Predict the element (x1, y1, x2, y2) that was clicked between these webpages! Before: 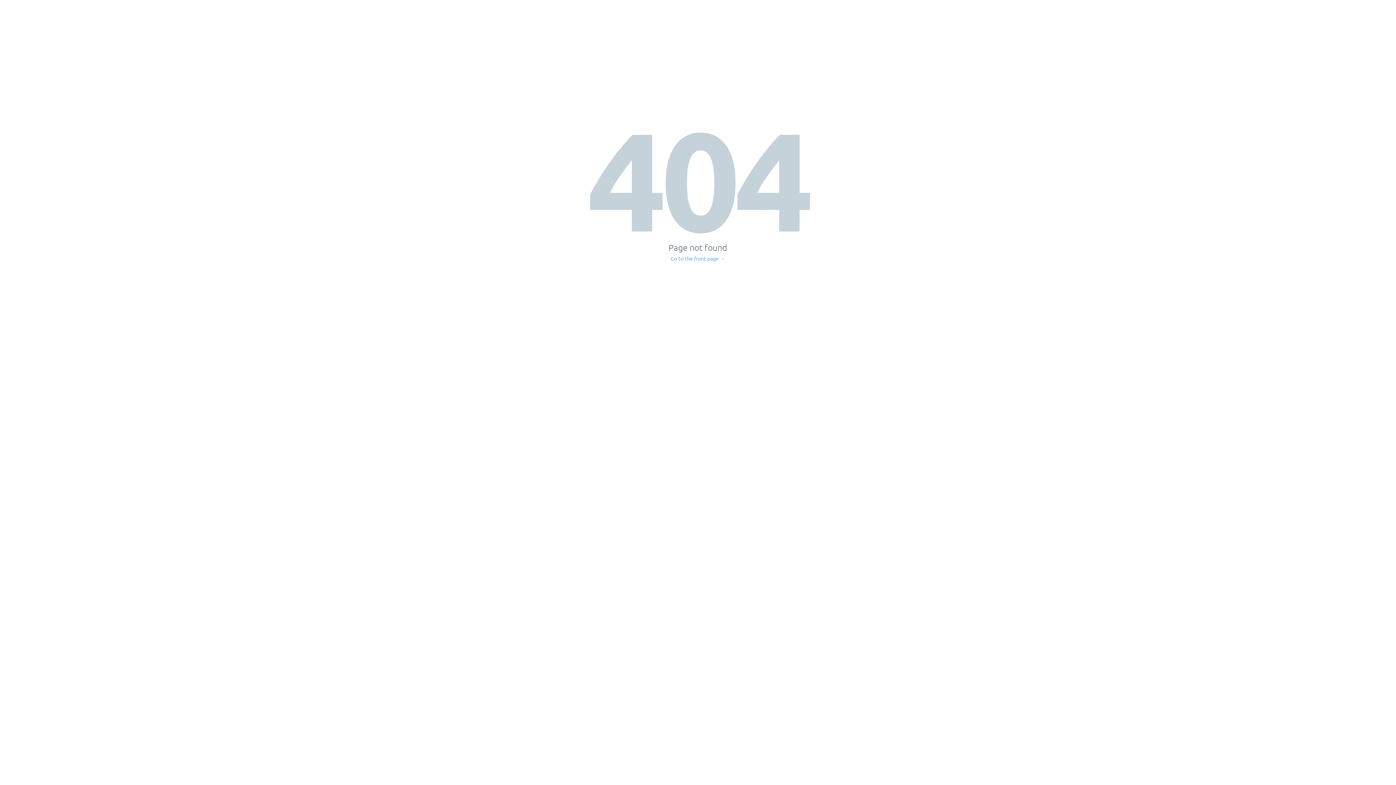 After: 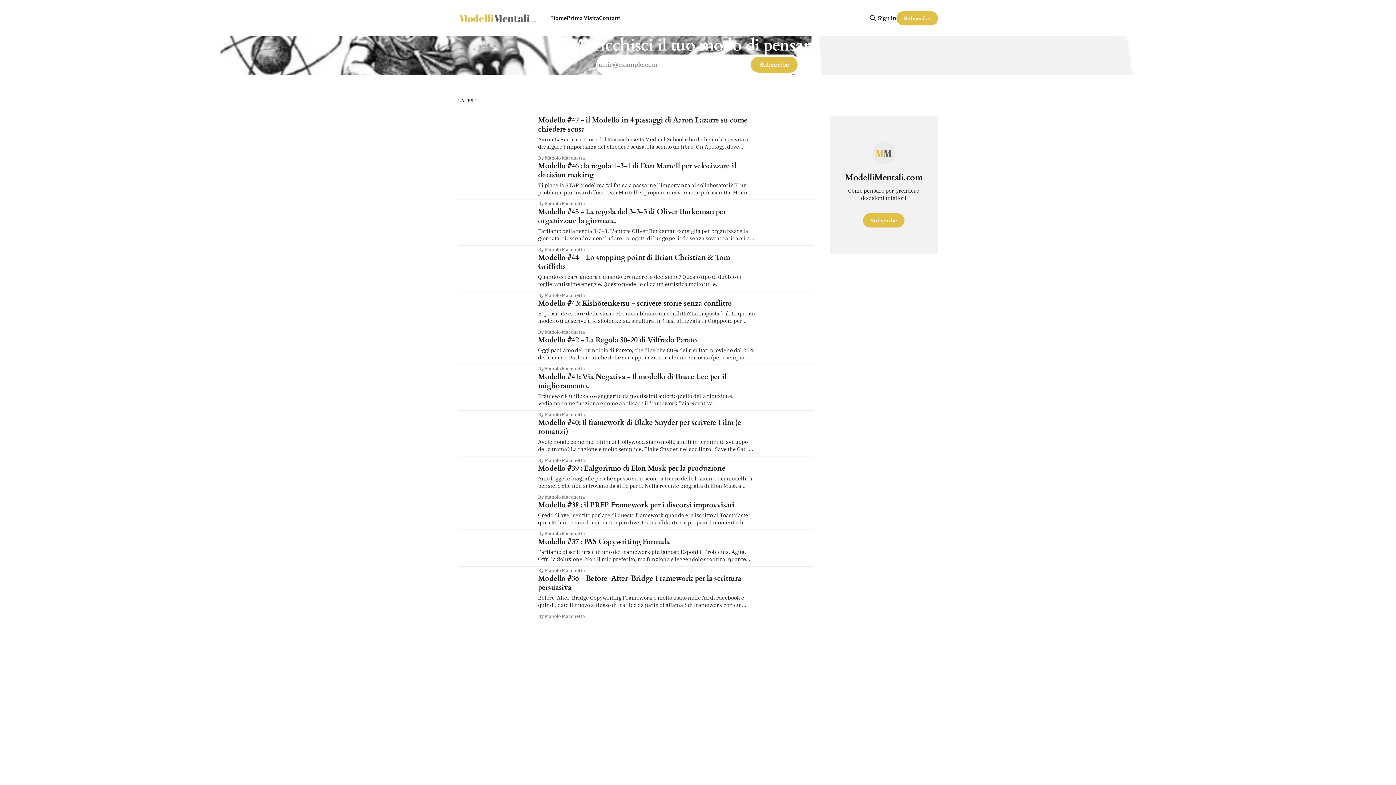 Action: label: Go to the front page → bbox: (671, 256, 725, 261)